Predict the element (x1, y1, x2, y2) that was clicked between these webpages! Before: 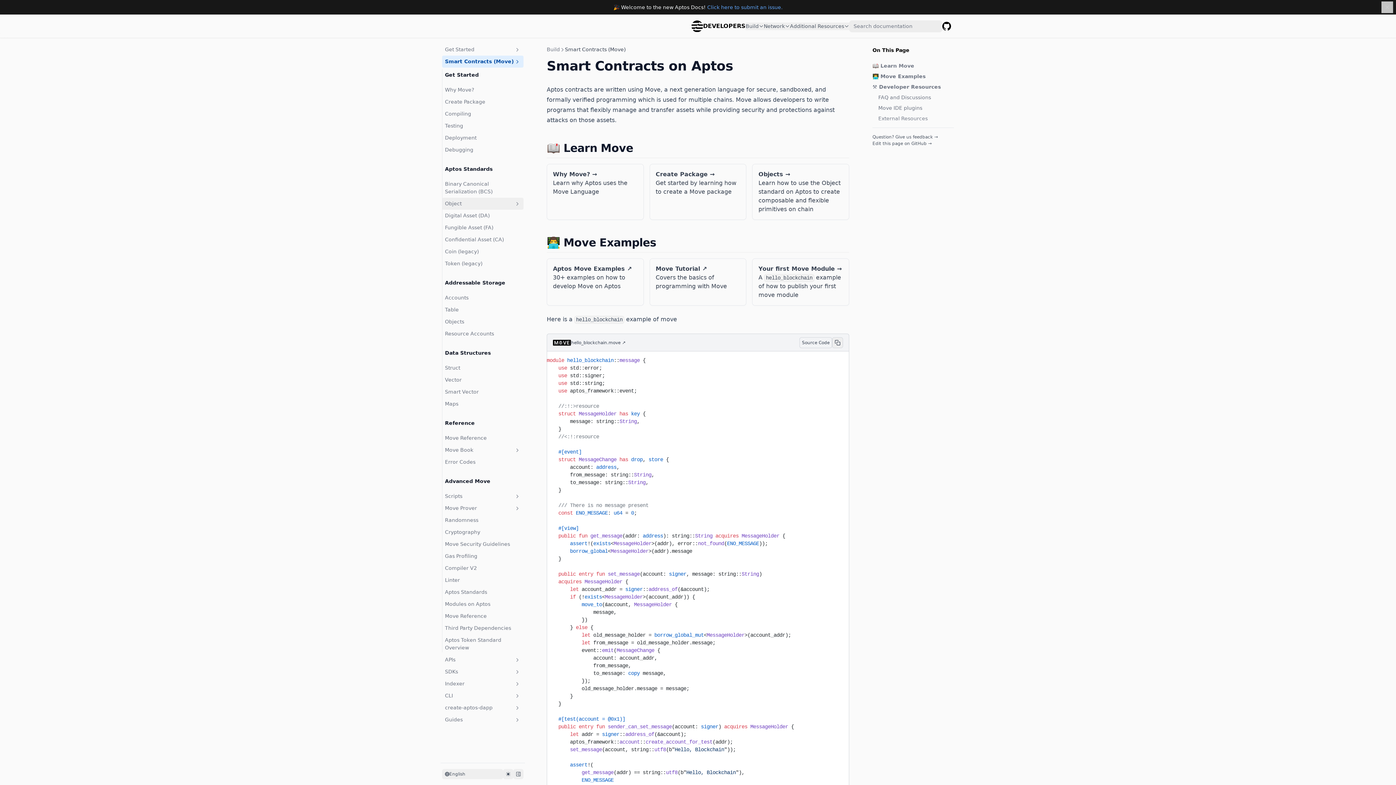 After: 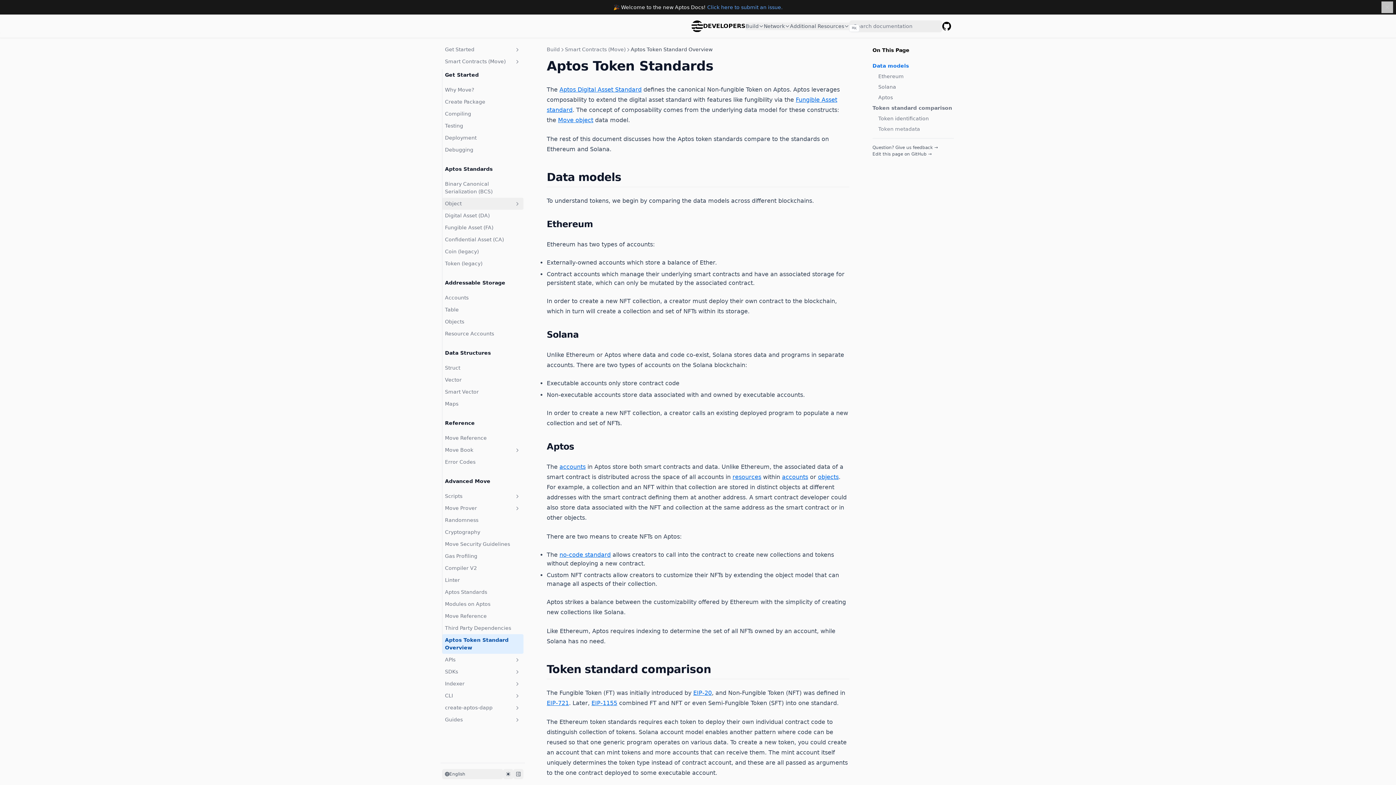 Action: label: Aptos Token Standard Overview bbox: (442, 634, 523, 654)